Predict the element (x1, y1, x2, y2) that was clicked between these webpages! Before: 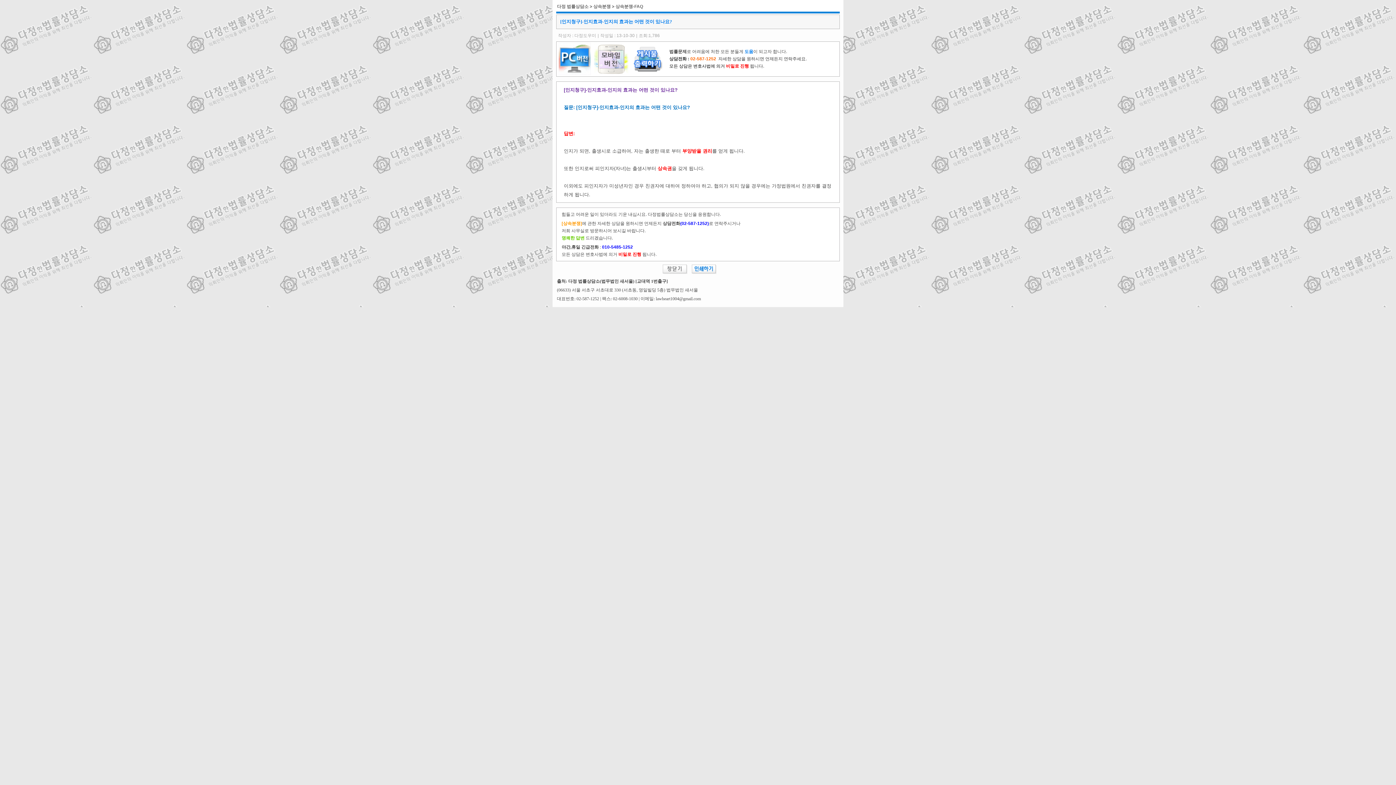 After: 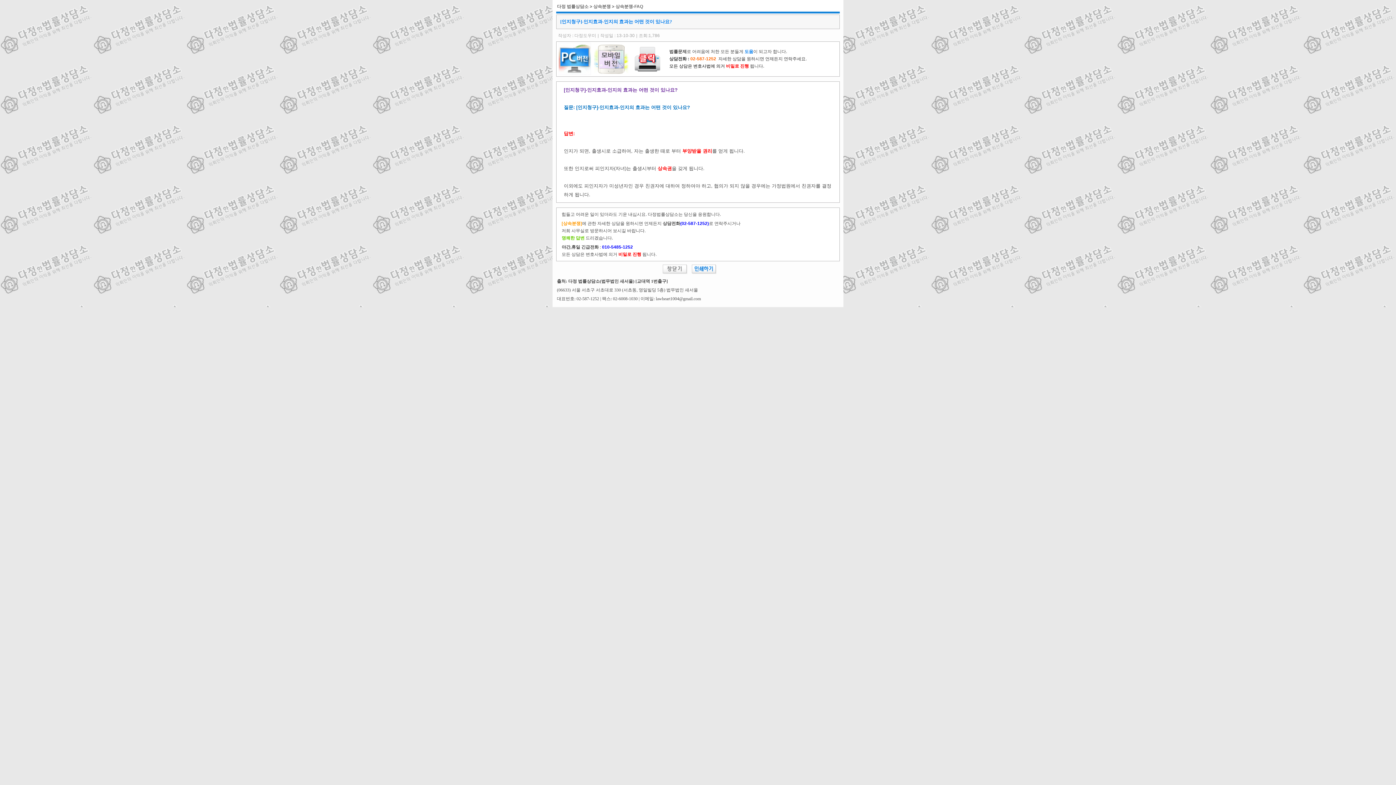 Action: bbox: (631, 55, 664, 61)